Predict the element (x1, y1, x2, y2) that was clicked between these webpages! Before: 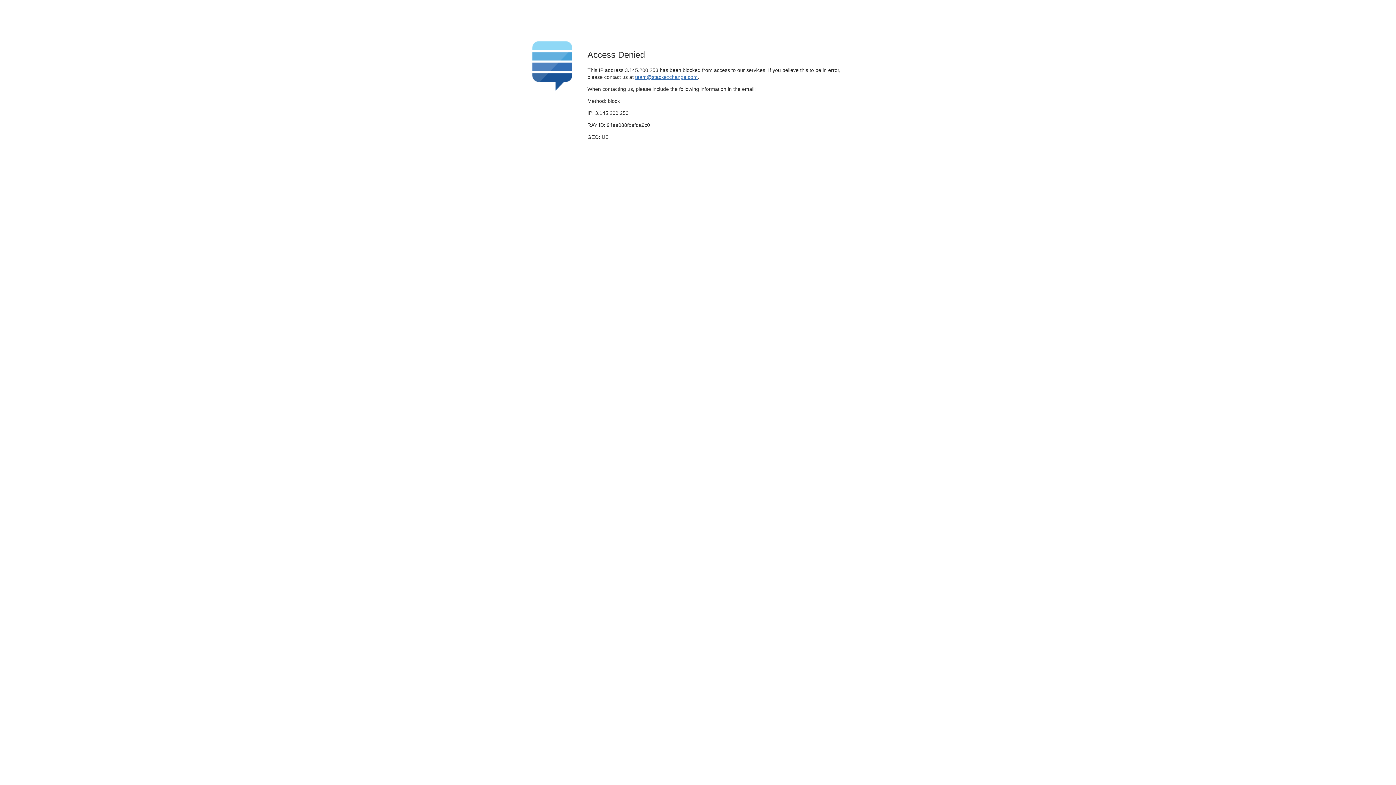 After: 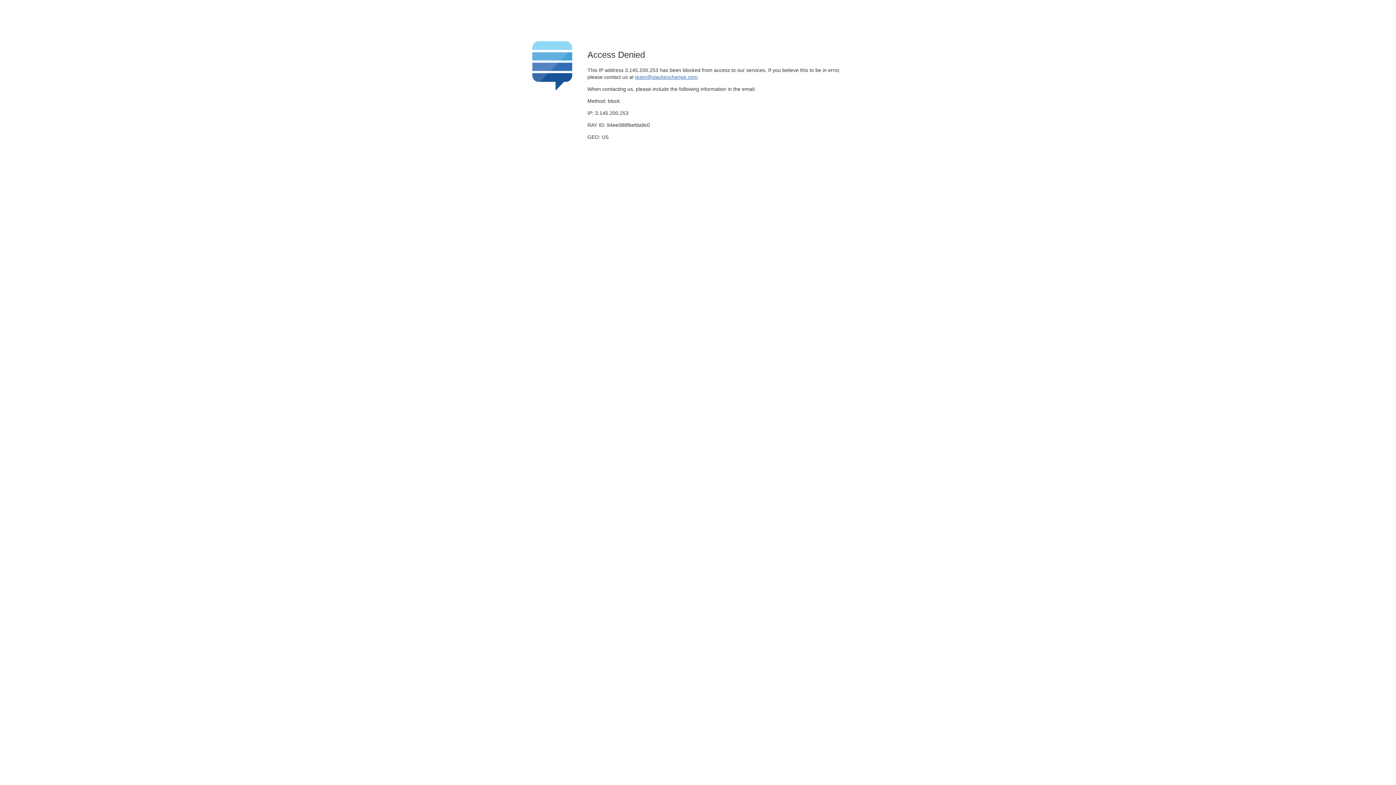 Action: bbox: (635, 74, 697, 79) label: team@stackexchange.com